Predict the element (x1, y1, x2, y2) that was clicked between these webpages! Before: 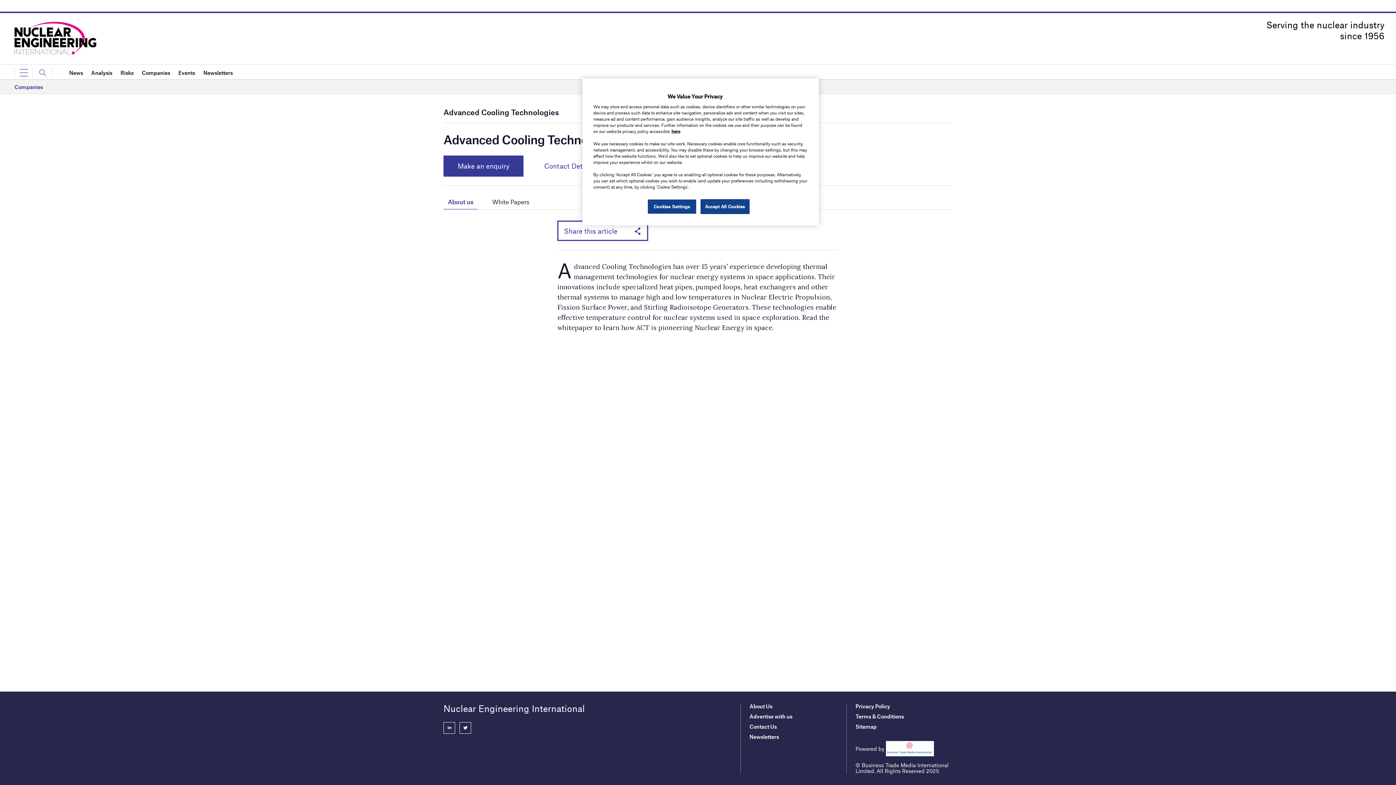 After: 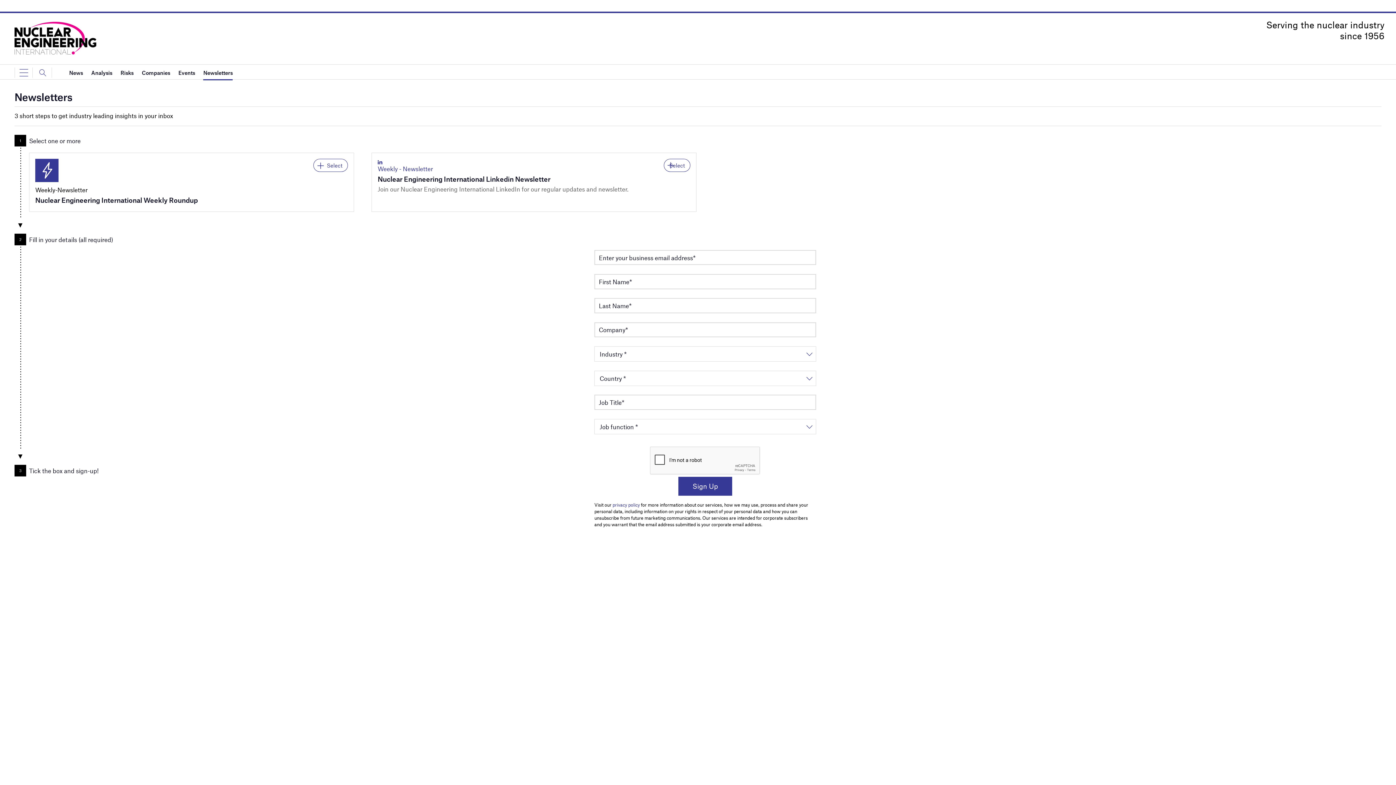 Action: label: Newsletters bbox: (749, 733, 779, 740)